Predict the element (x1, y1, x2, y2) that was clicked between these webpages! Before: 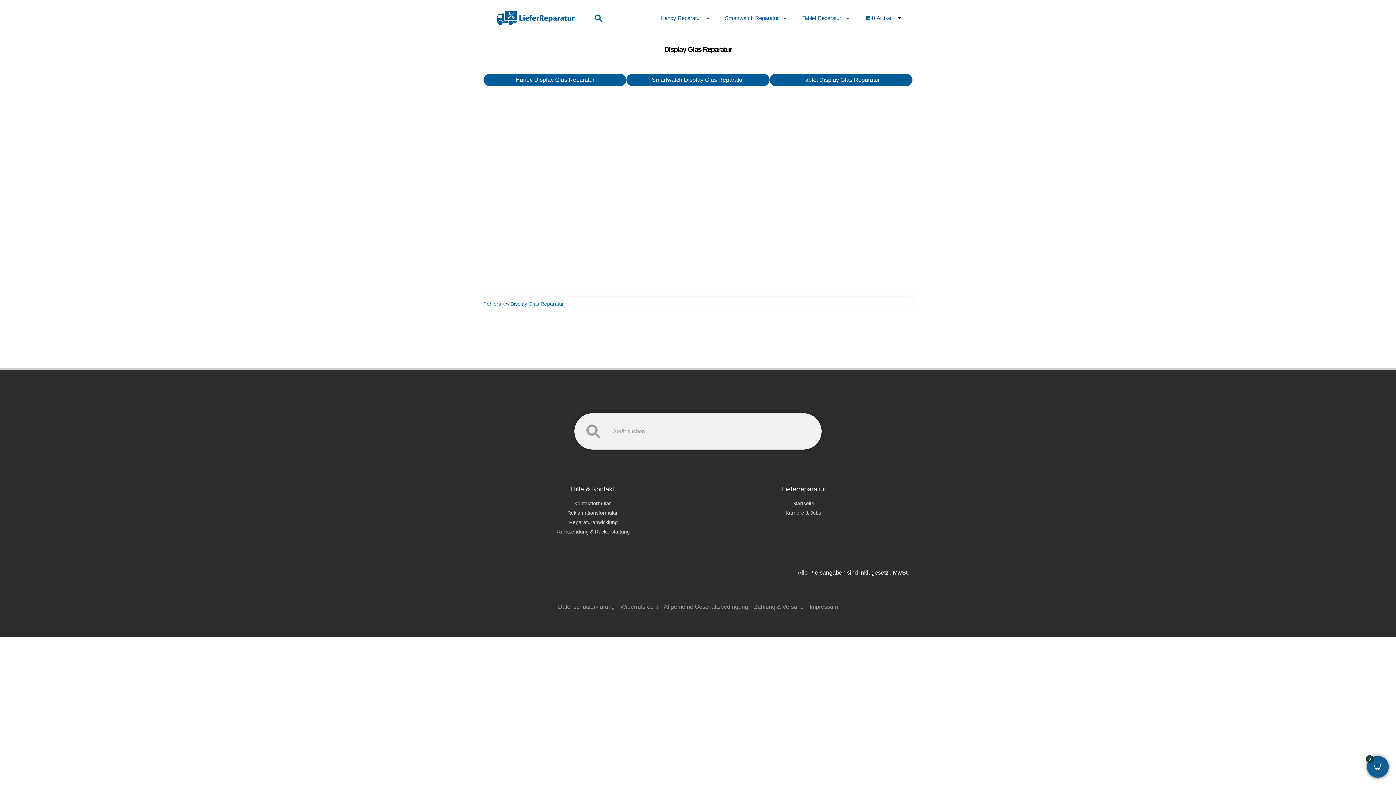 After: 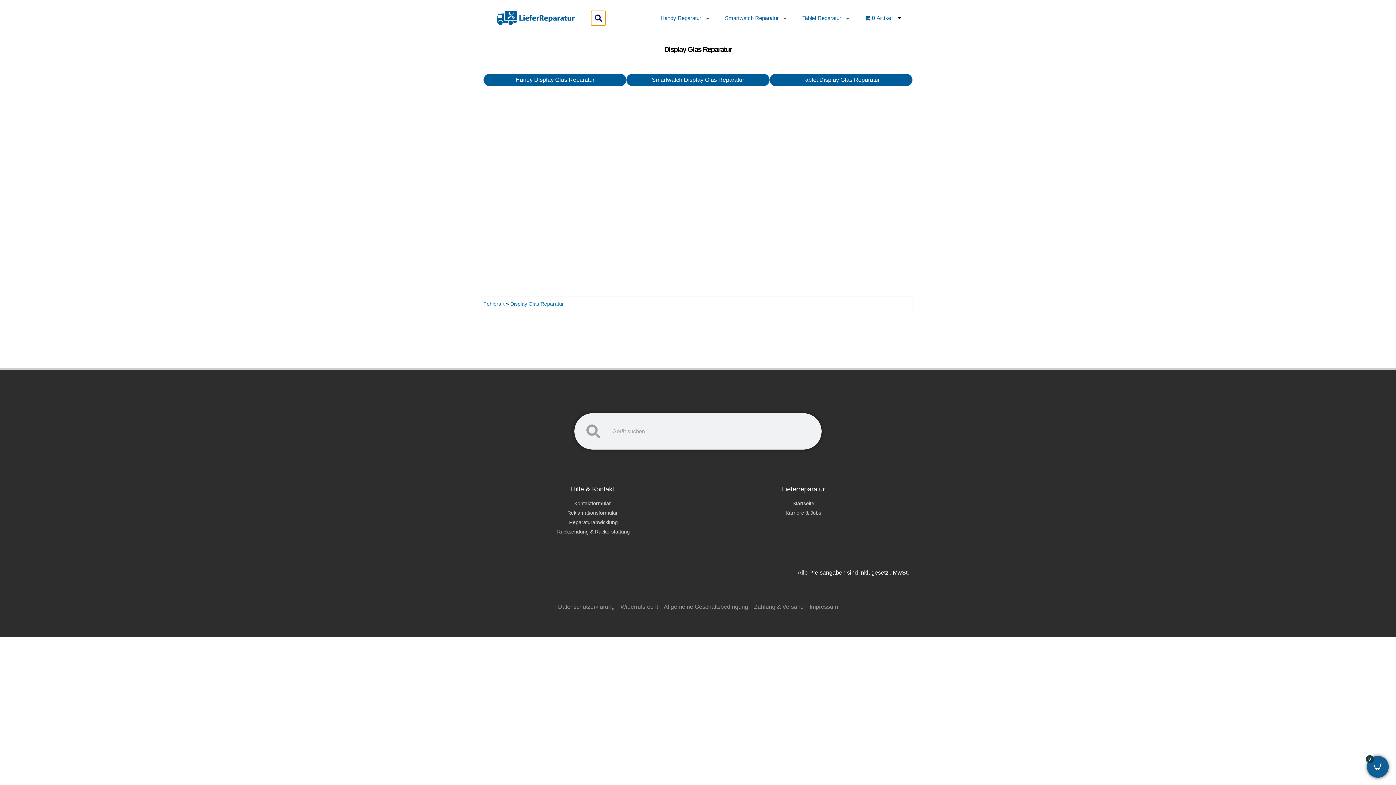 Action: label: Suche bbox: (591, 10, 605, 25)